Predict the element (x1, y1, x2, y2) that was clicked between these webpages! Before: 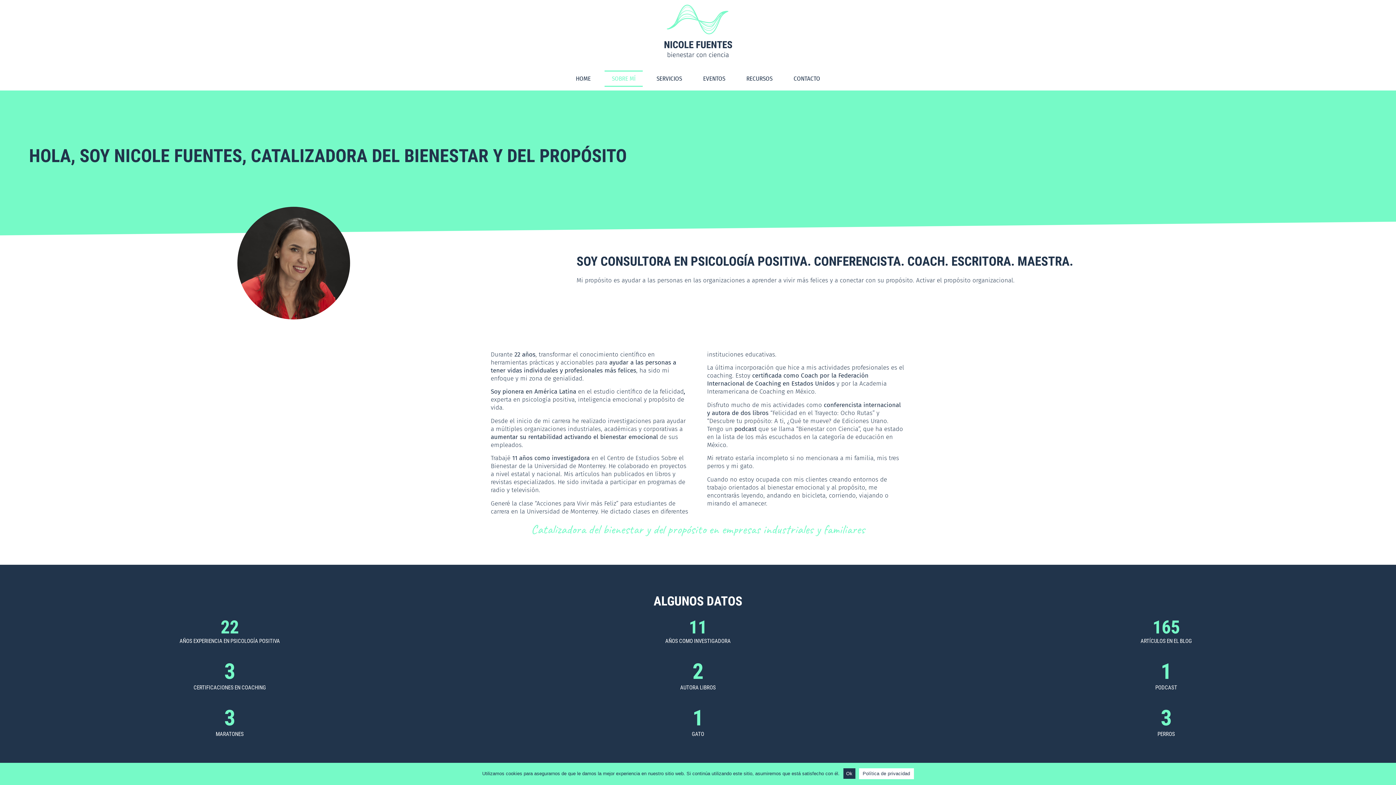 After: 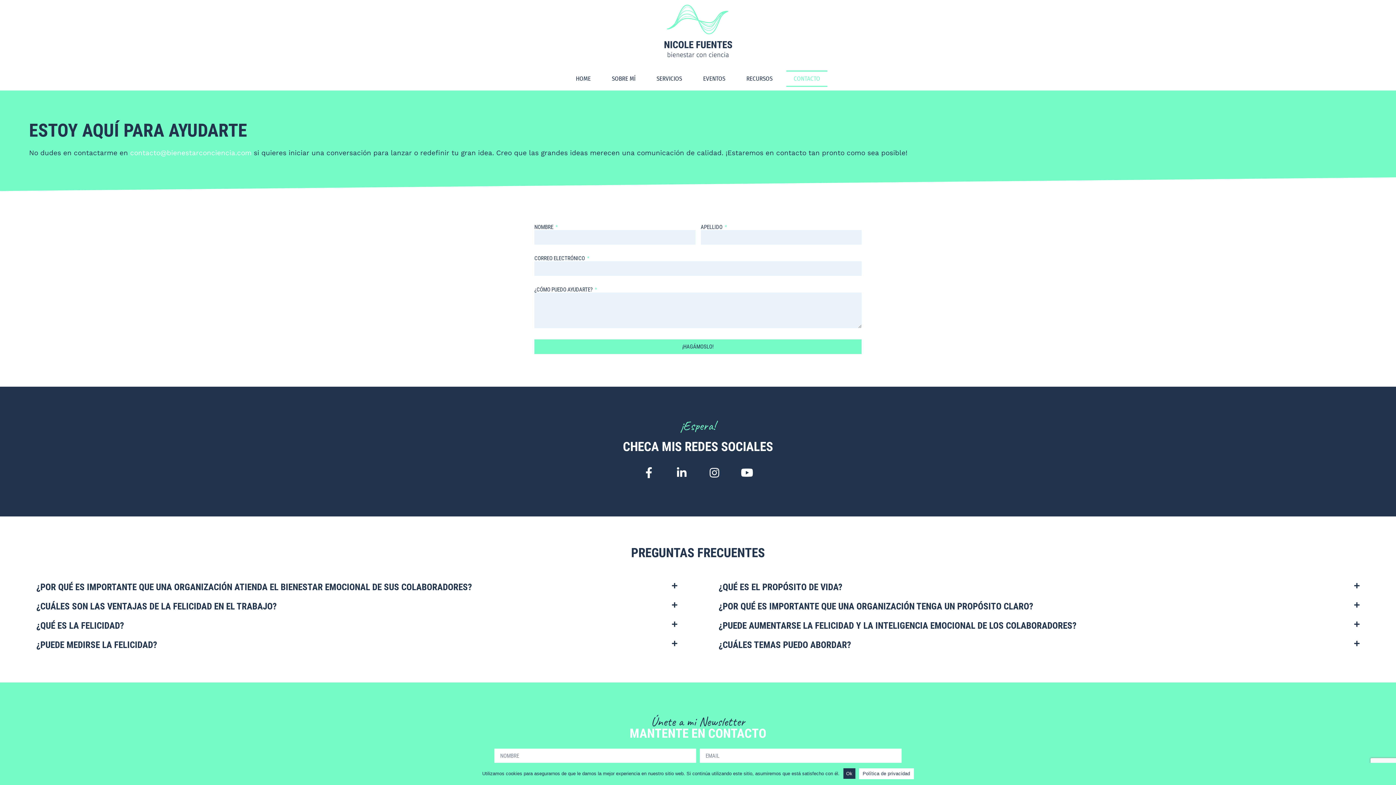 Action: bbox: (786, 70, 827, 86) label: CONTACTO